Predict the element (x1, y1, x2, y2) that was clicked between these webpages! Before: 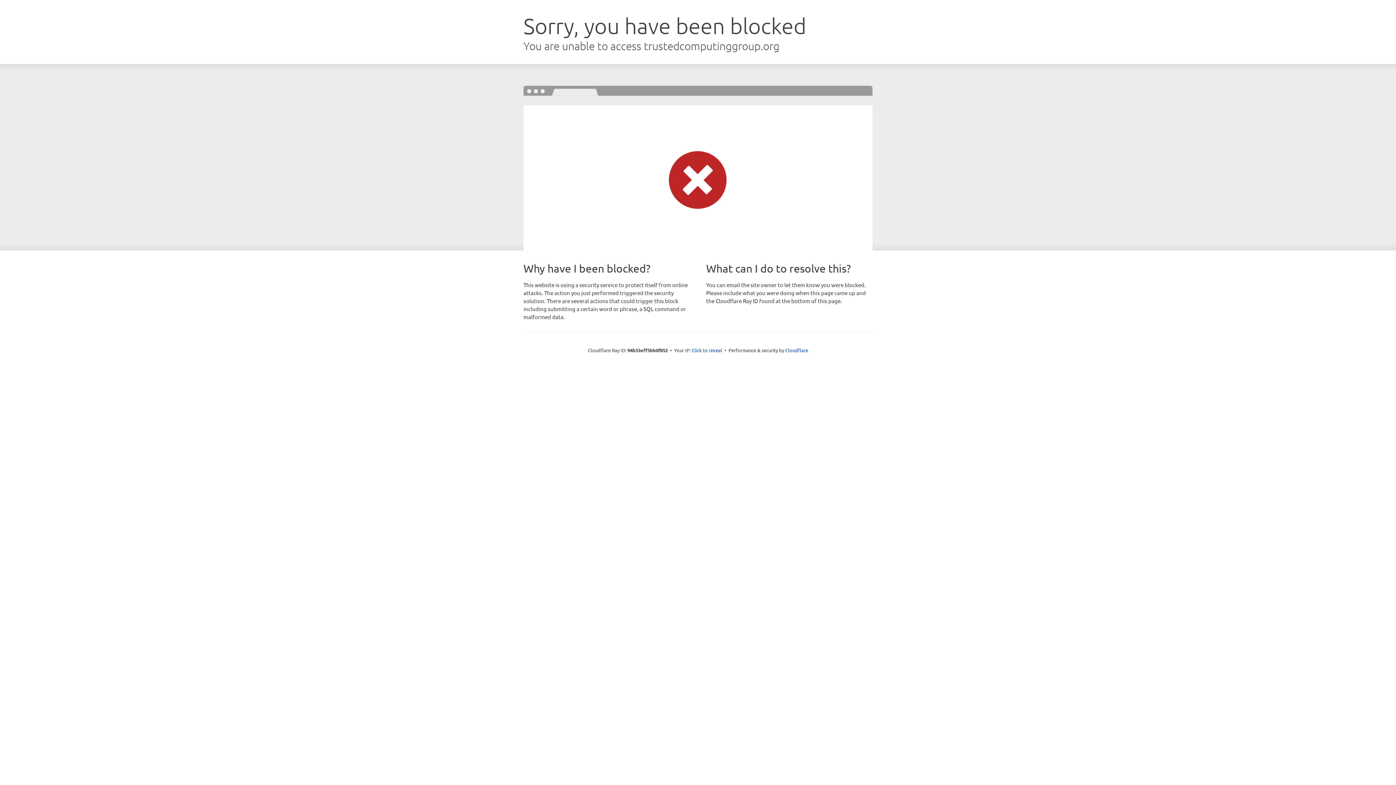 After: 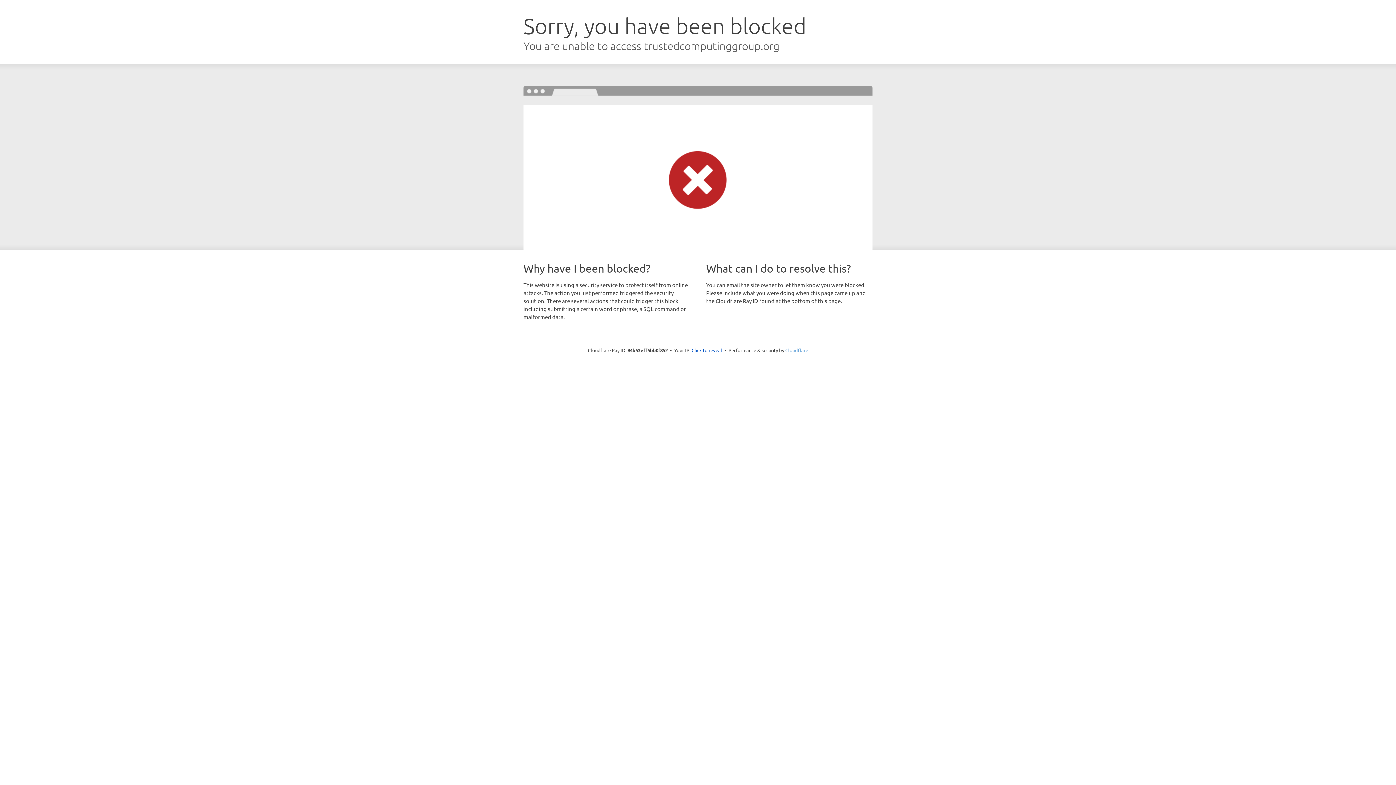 Action: label: Cloudflare bbox: (785, 347, 808, 353)